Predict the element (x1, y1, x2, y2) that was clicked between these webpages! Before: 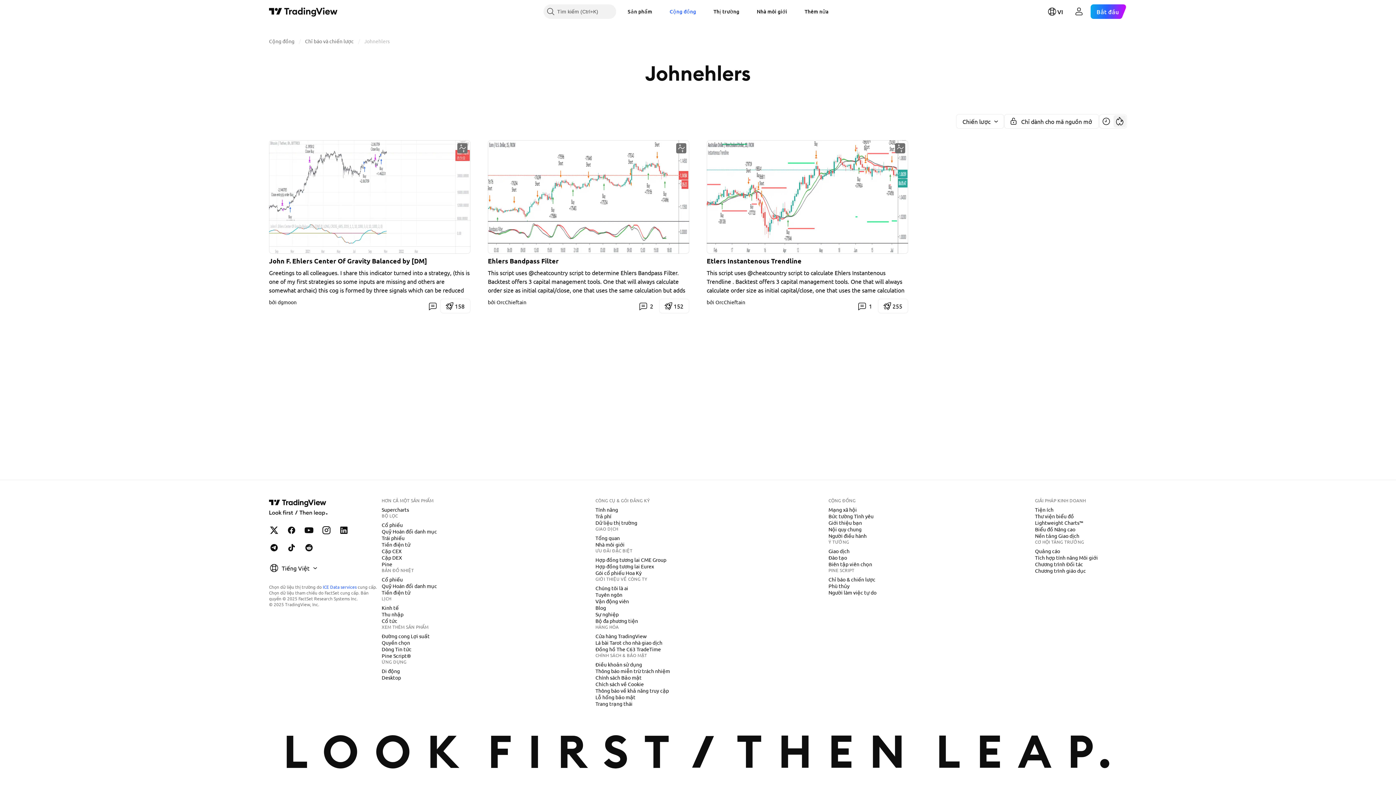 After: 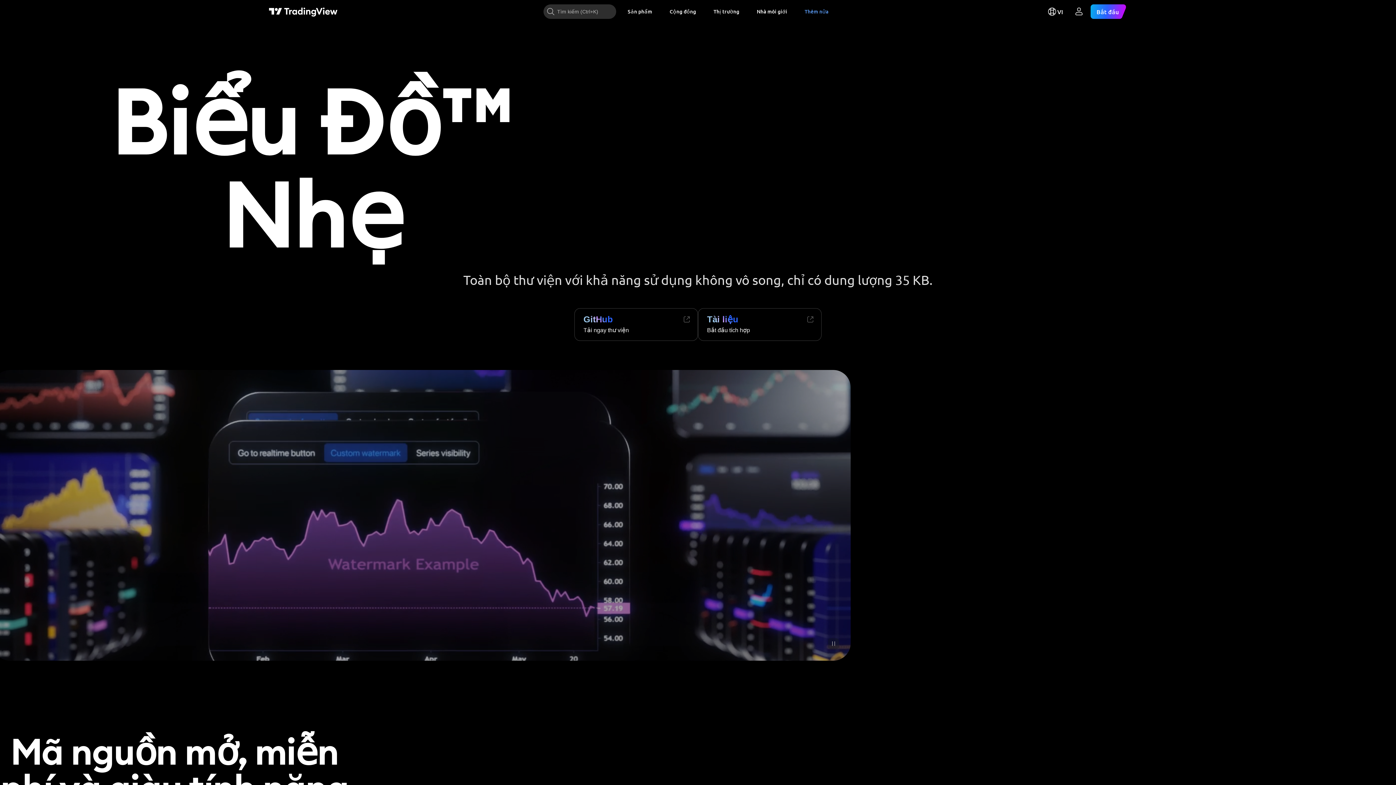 Action: bbox: (1032, 519, 1086, 526) label: Lightweight Charts™